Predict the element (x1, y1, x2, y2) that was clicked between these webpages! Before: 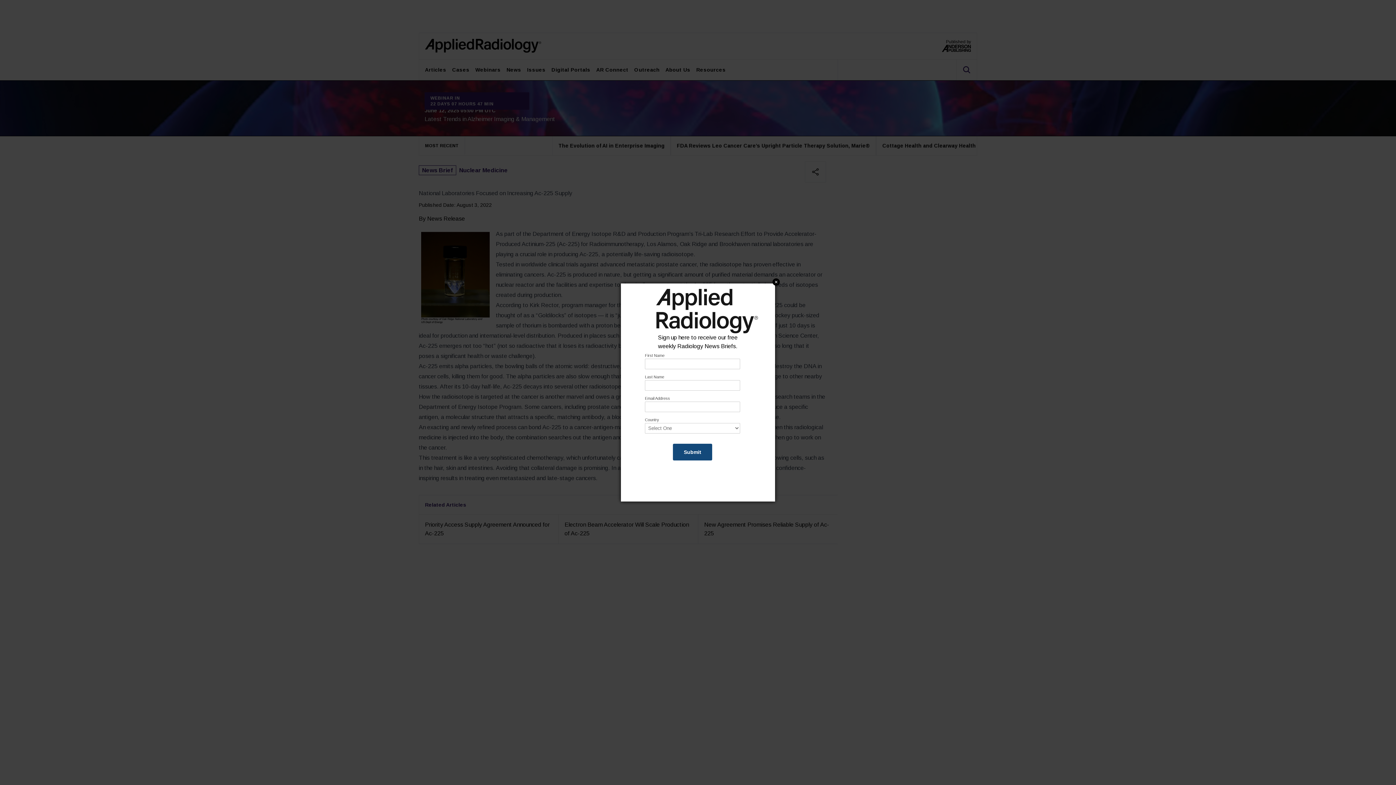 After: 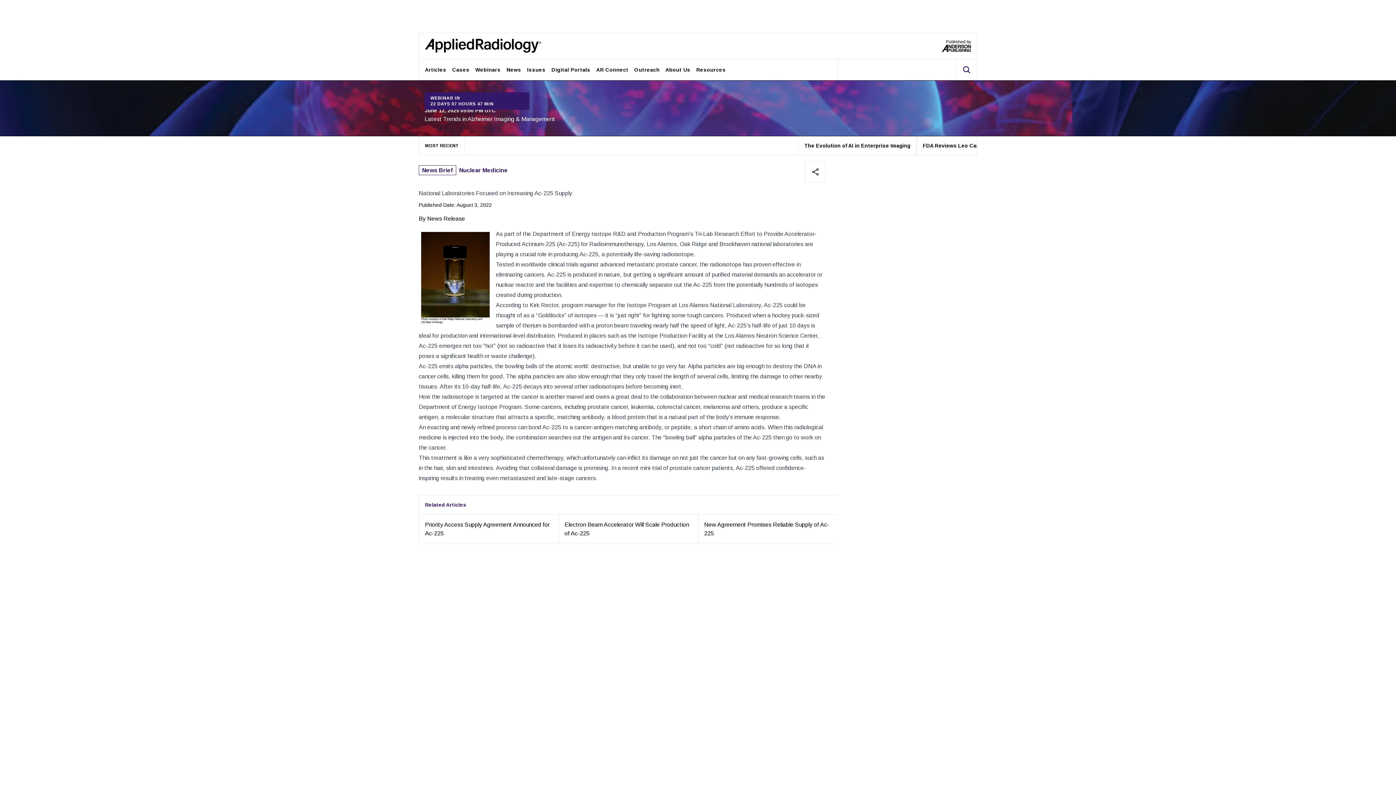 Action: bbox: (772, 278, 780, 285) label: Close